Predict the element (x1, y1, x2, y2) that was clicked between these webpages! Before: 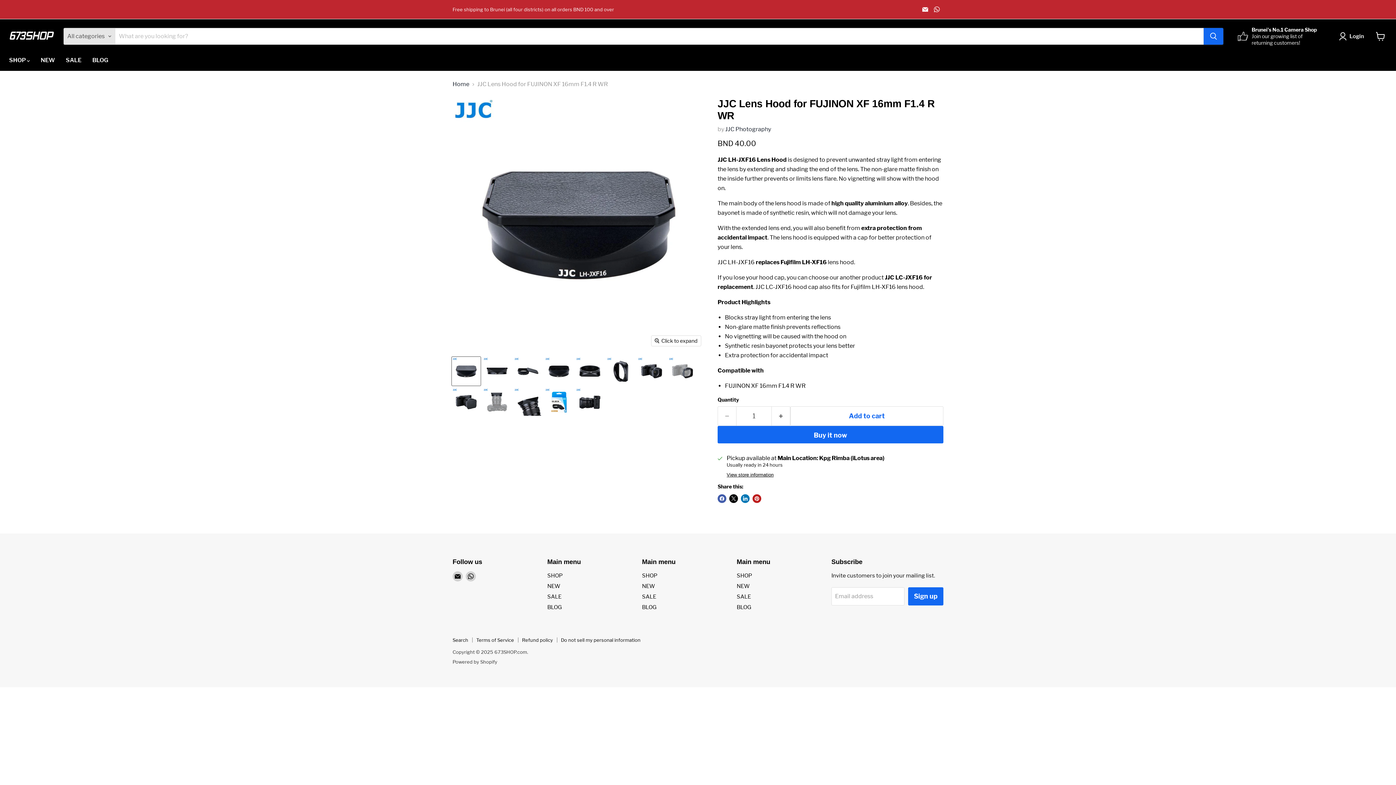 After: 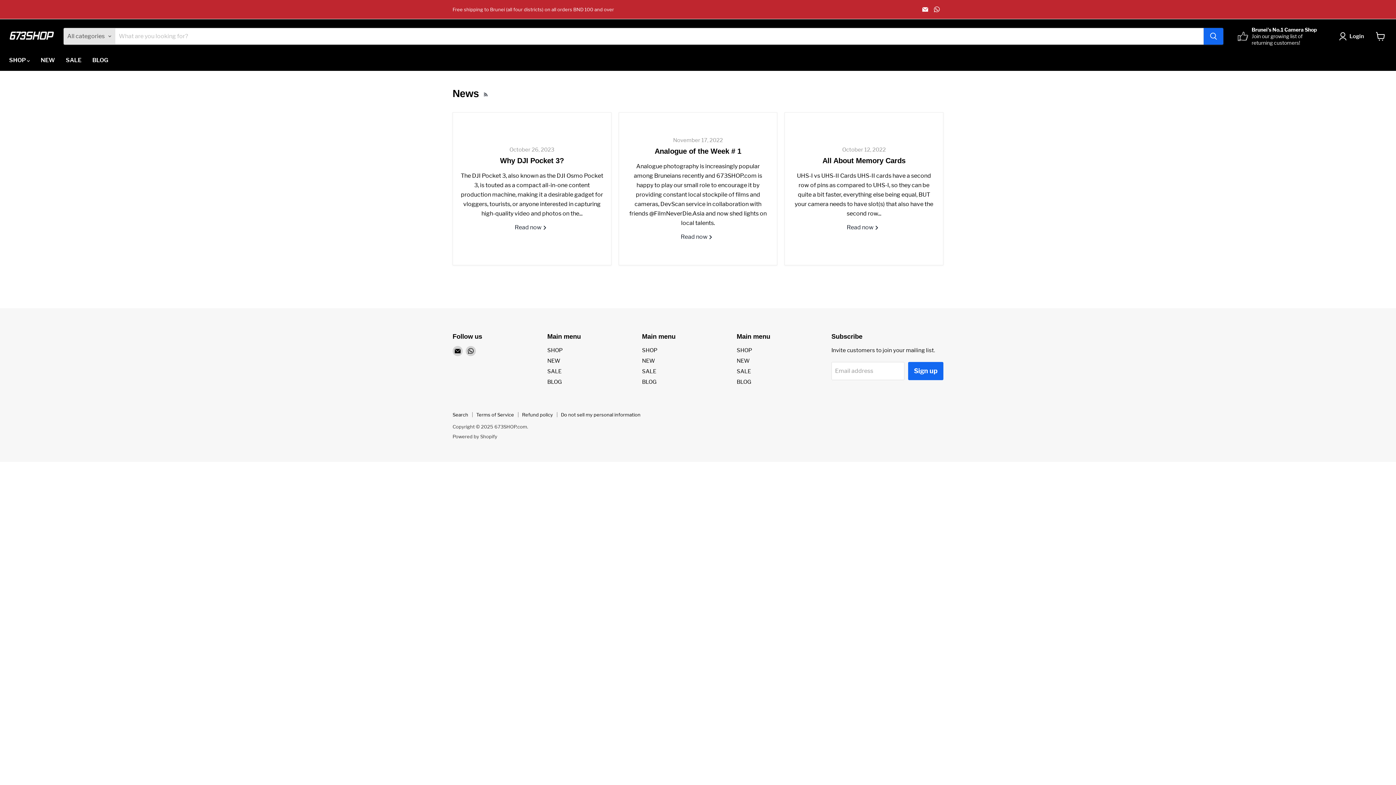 Action: label: BLOG bbox: (86, 52, 113, 68)